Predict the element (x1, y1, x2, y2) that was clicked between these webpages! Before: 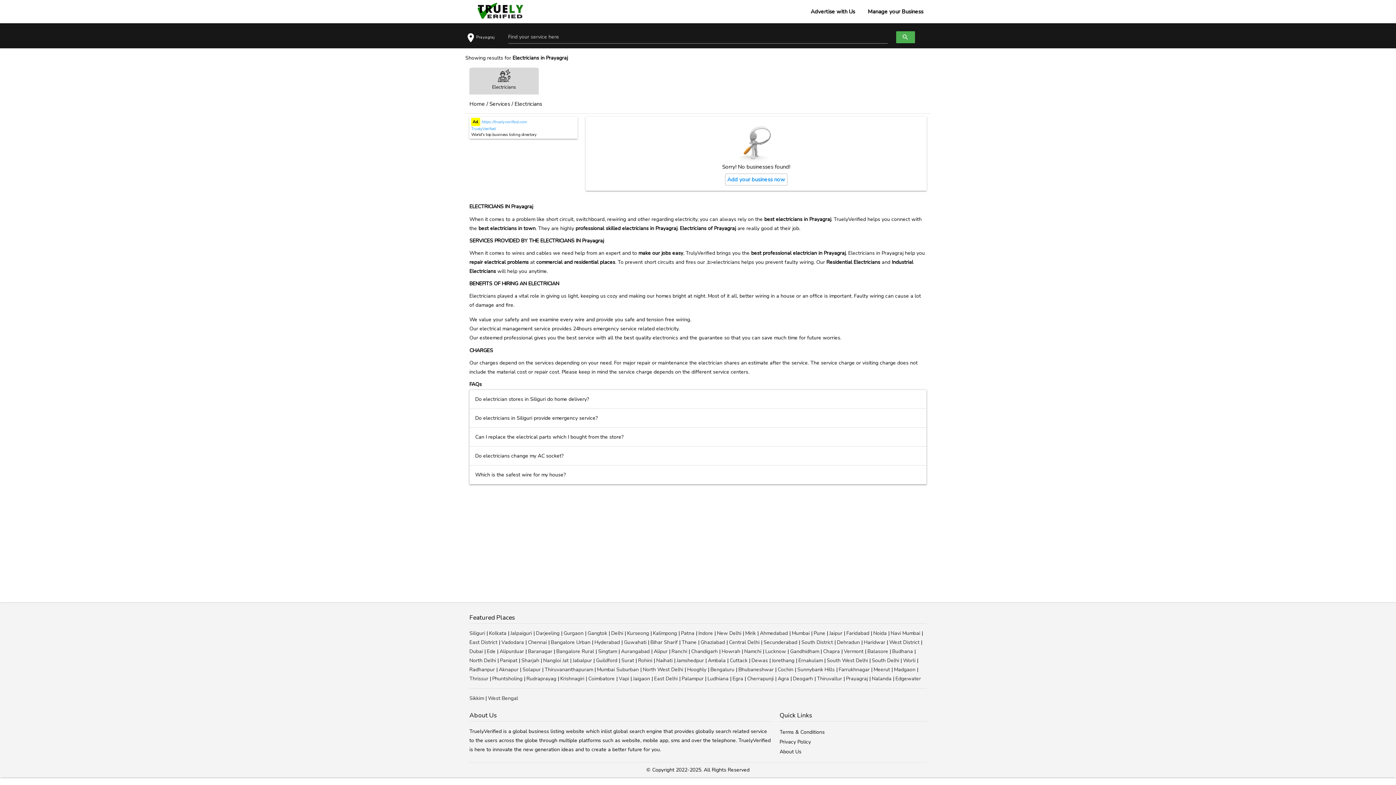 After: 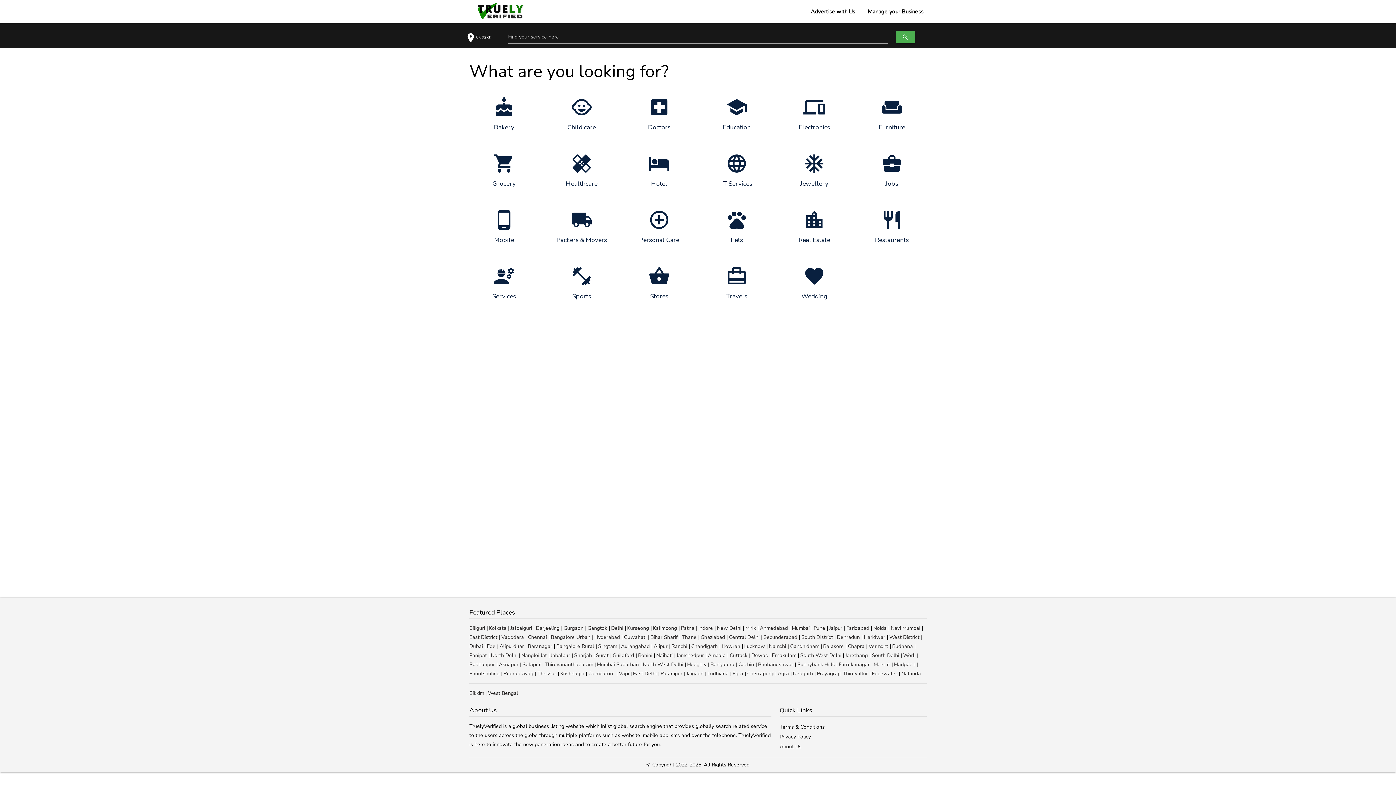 Action: label: Cuttack bbox: (729, 657, 747, 664)